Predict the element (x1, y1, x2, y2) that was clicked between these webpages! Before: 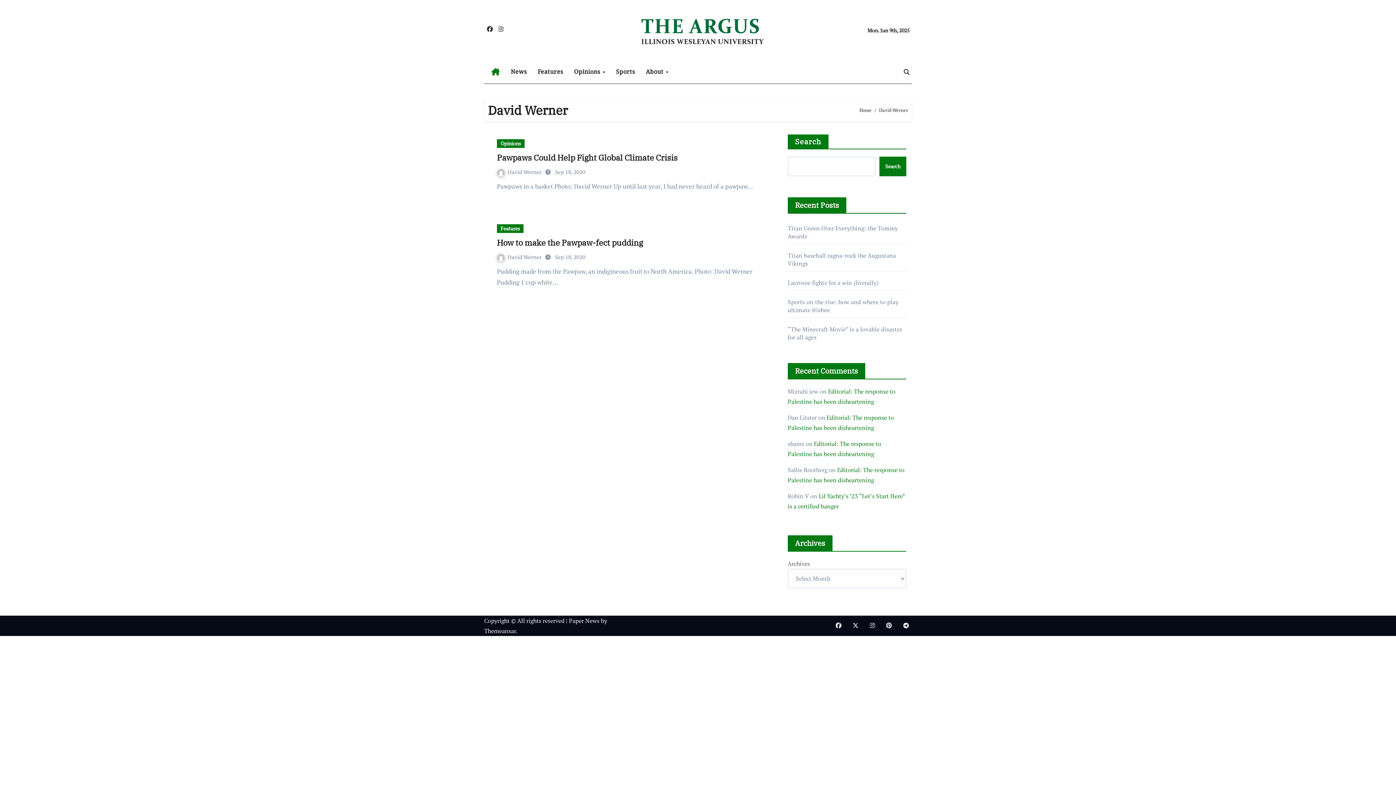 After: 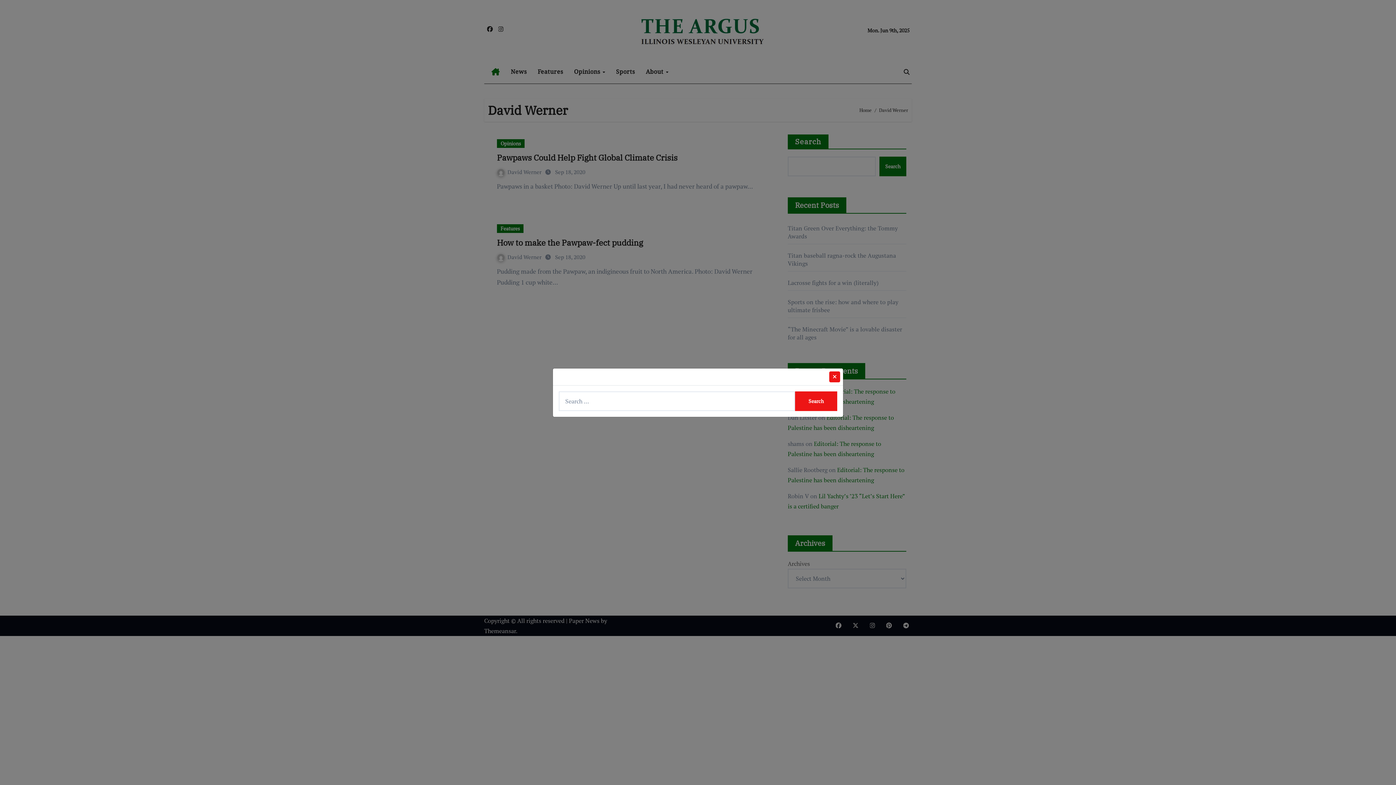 Action: bbox: (903, 68, 910, 75)